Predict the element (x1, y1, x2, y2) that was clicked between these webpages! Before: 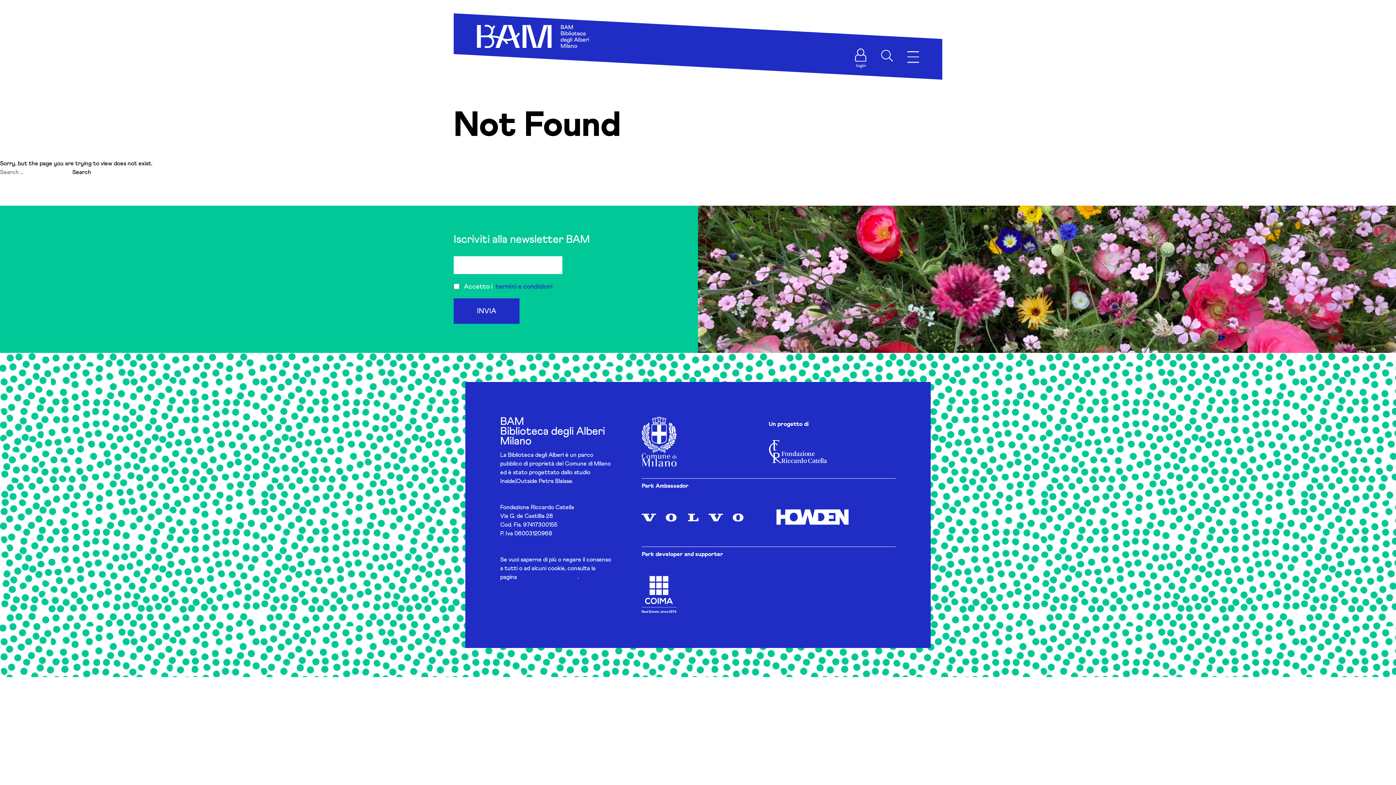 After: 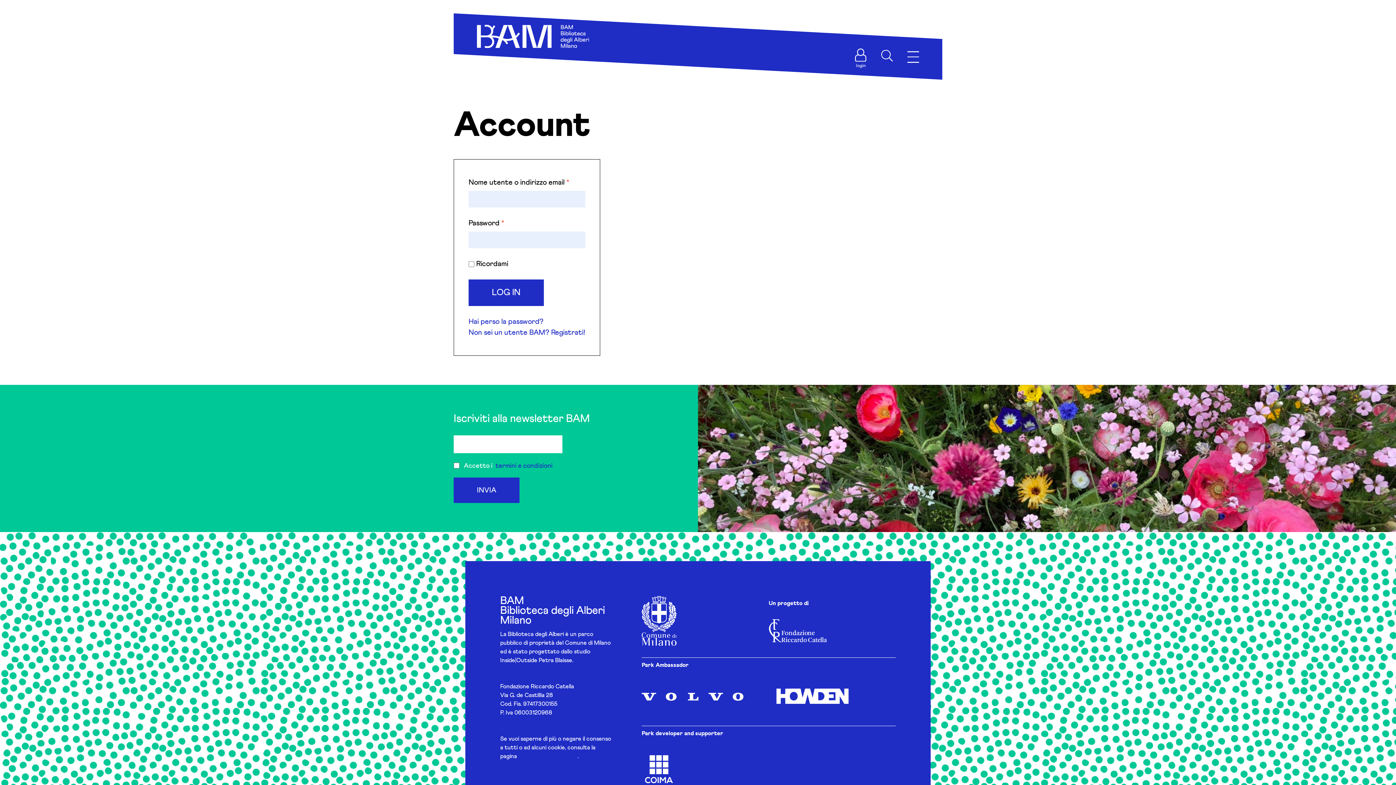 Action: label: login bbox: (855, 48, 866, 61)